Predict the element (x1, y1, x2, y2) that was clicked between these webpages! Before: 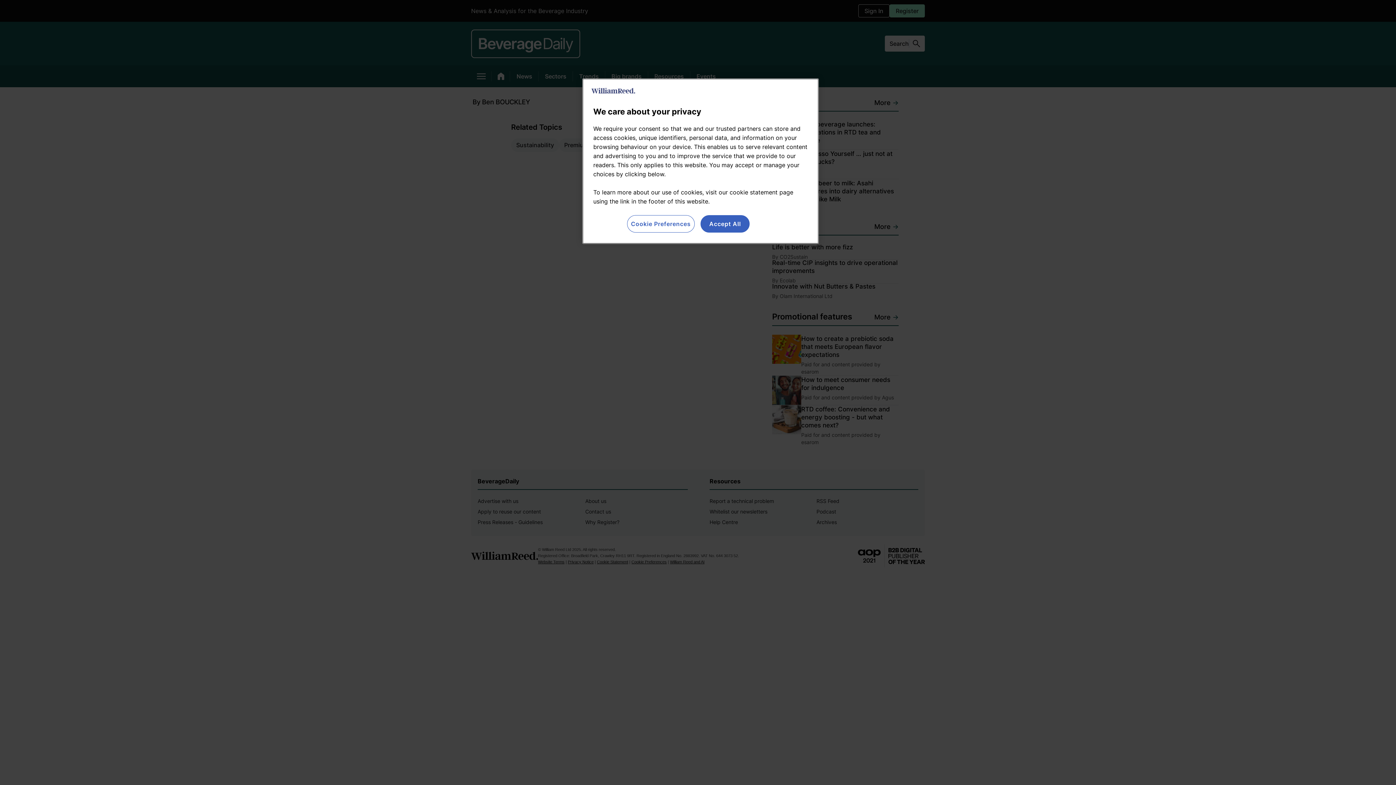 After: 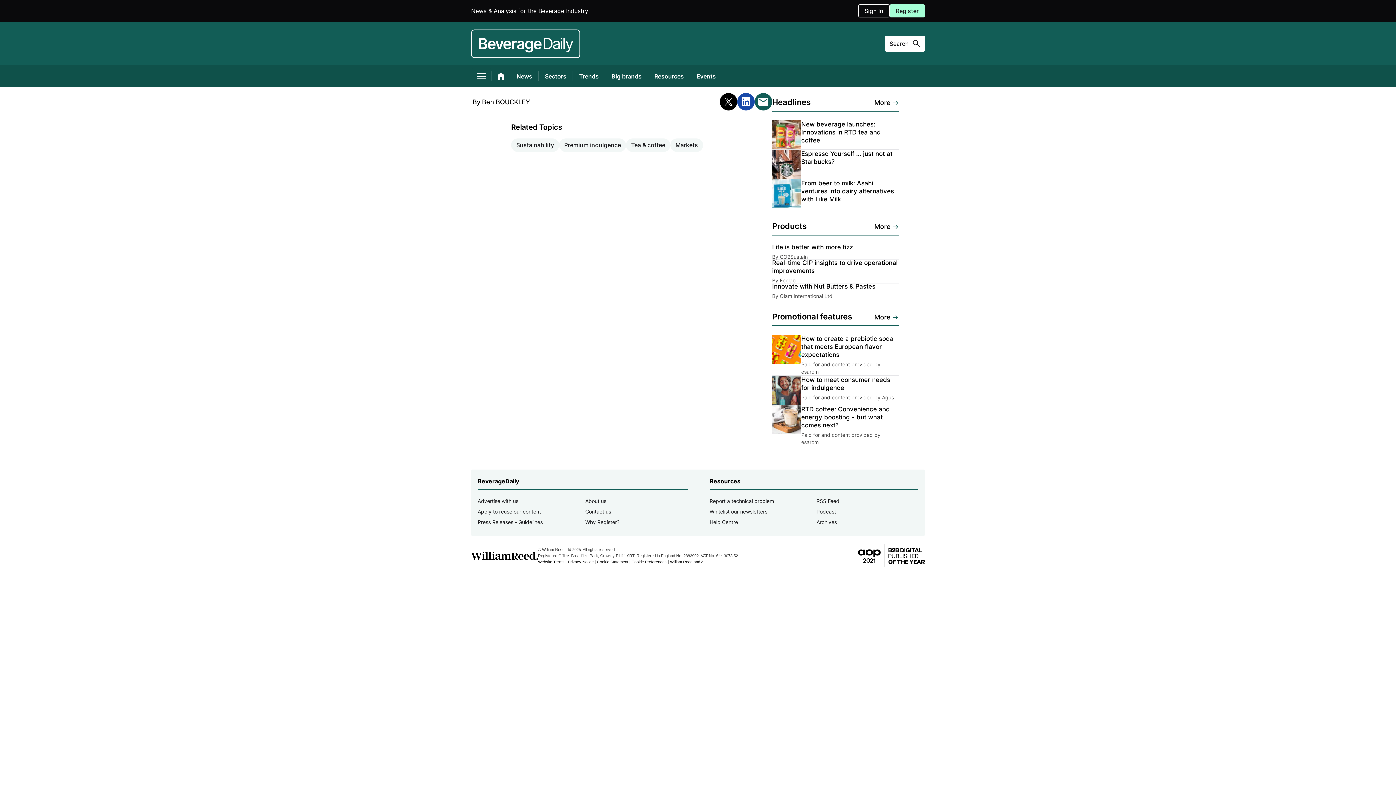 Action: label: Accept All bbox: (700, 215, 749, 232)